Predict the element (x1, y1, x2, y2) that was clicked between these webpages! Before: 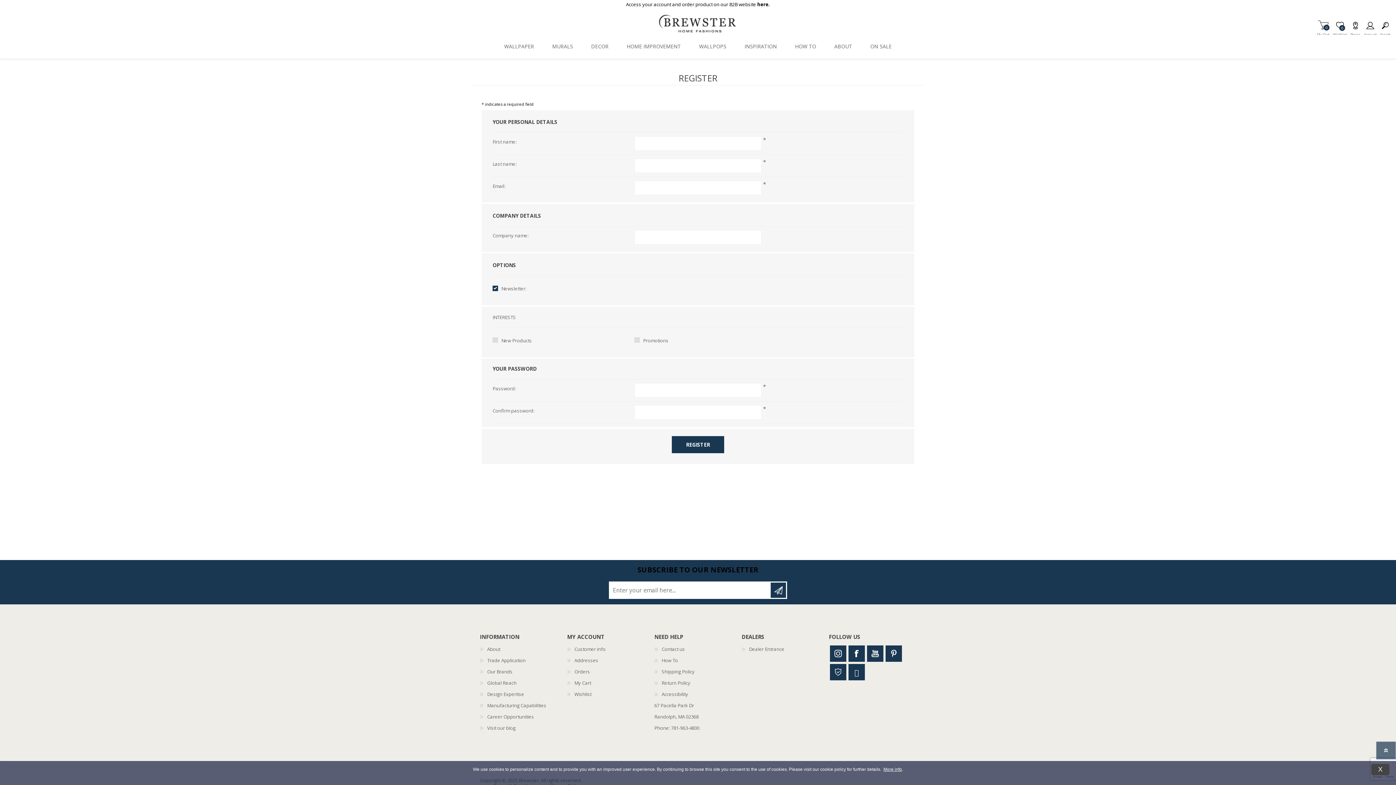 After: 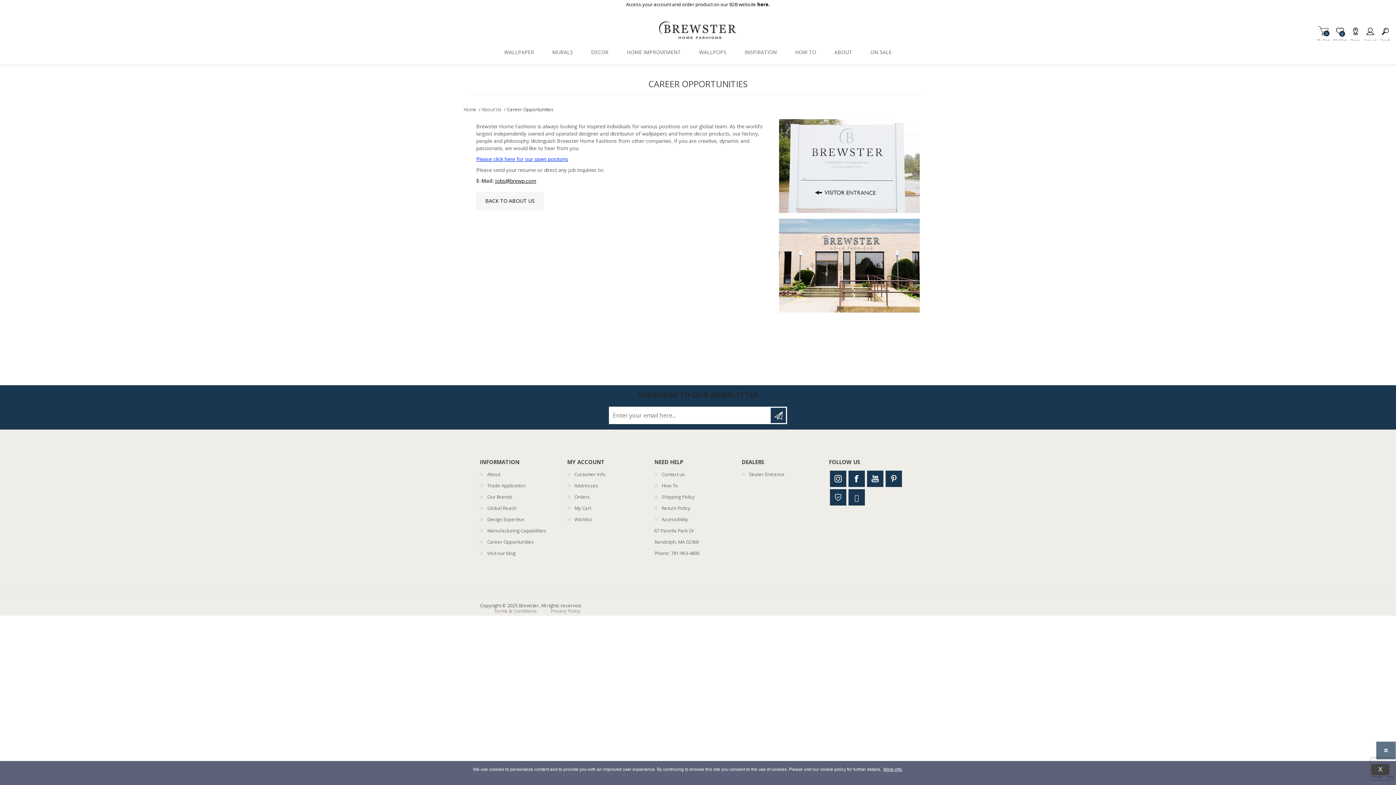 Action: label: Career Opportunities bbox: (487, 713, 534, 720)